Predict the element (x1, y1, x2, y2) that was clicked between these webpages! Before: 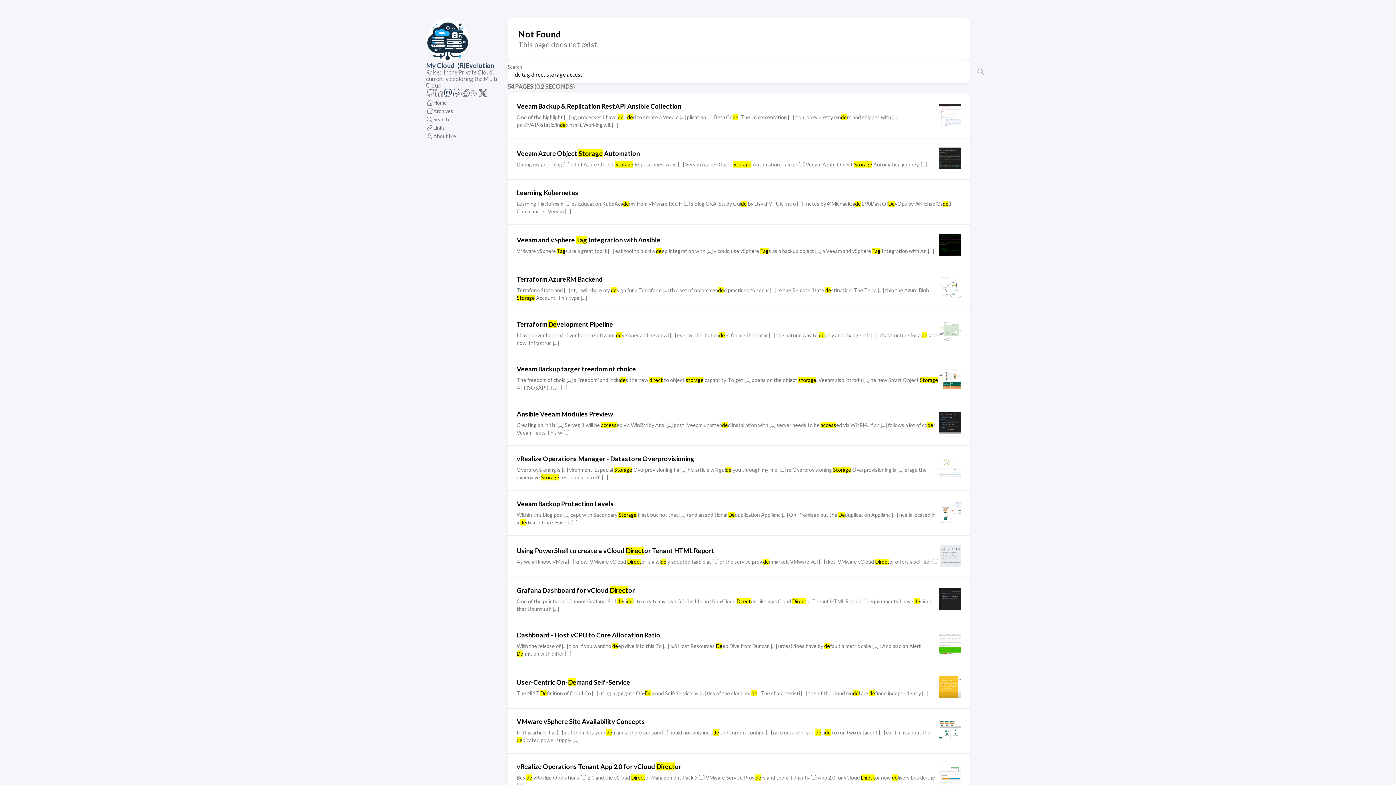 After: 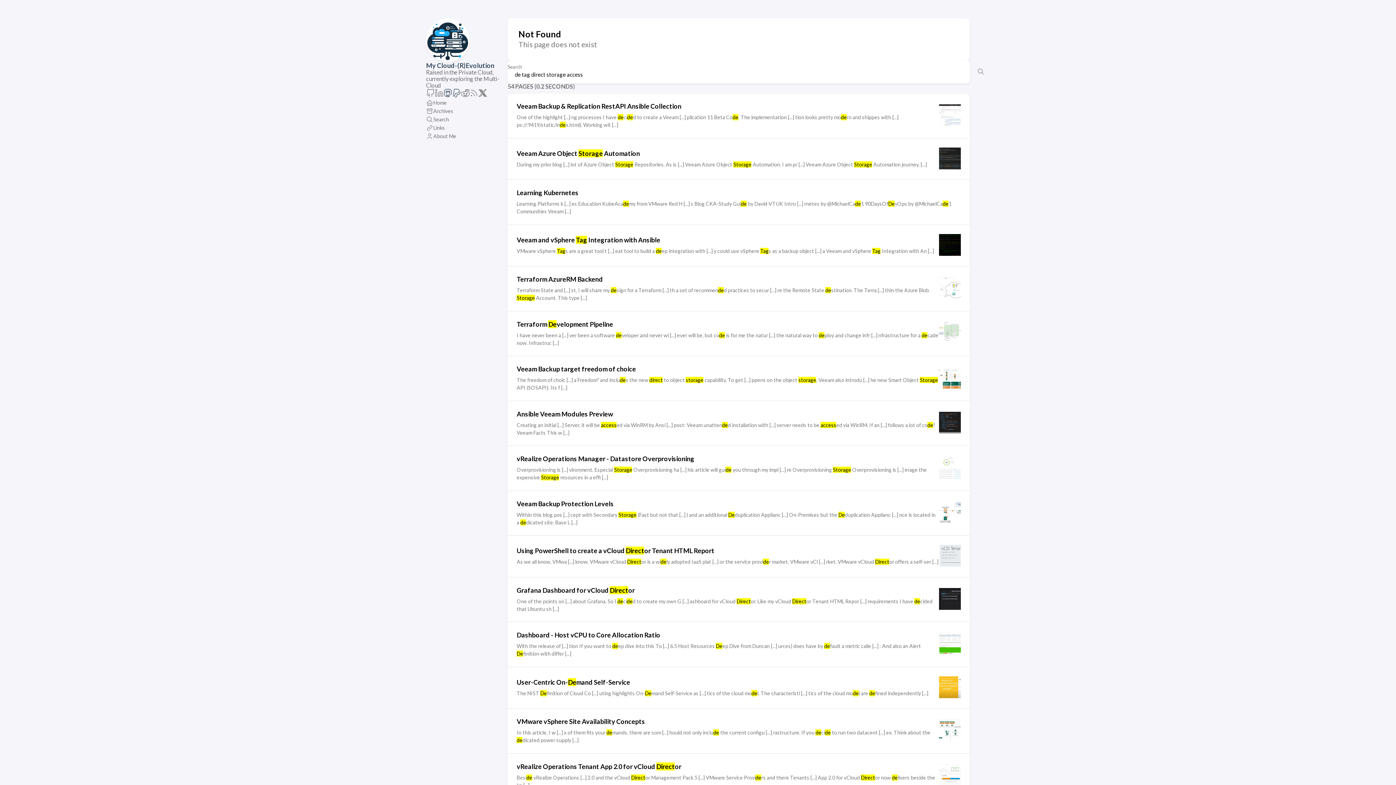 Action: bbox: (426, 91, 434, 98)